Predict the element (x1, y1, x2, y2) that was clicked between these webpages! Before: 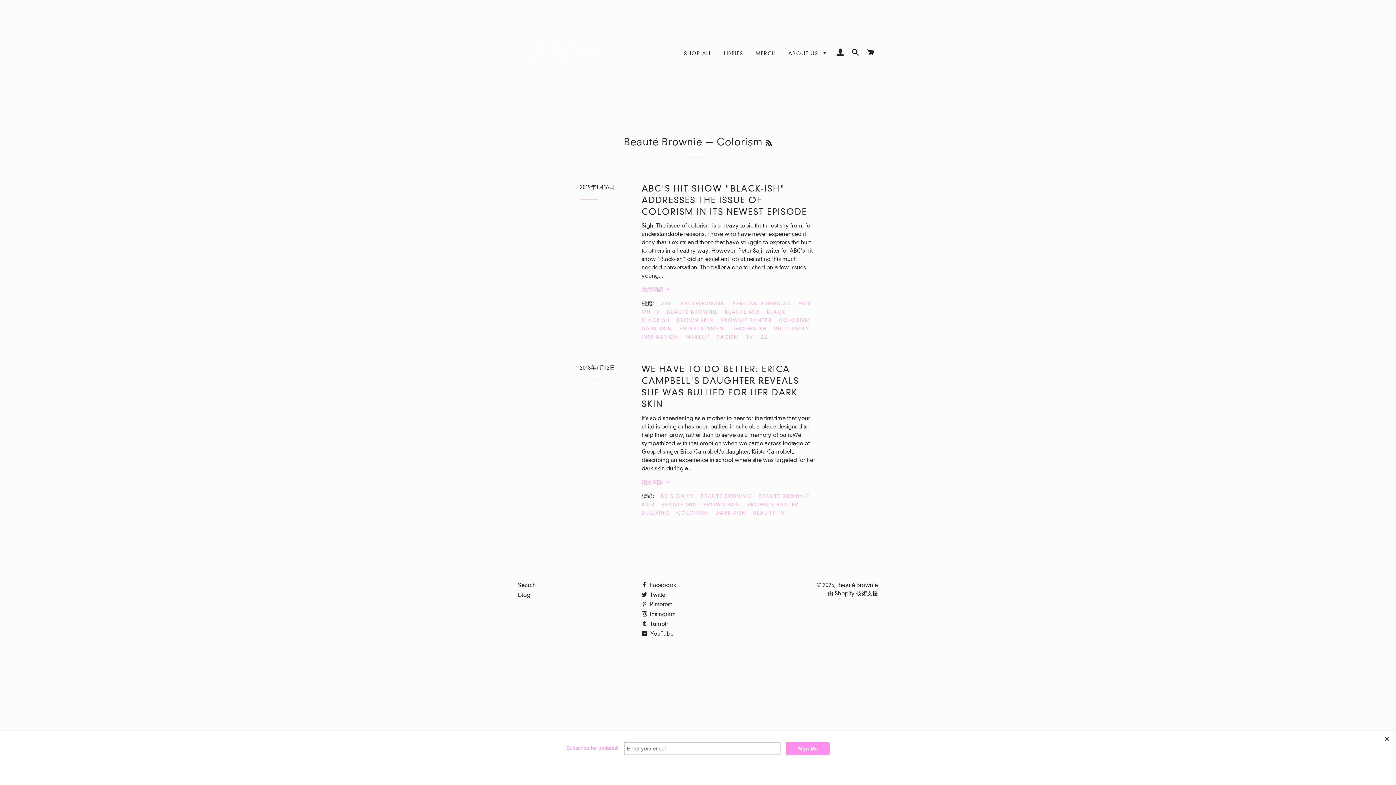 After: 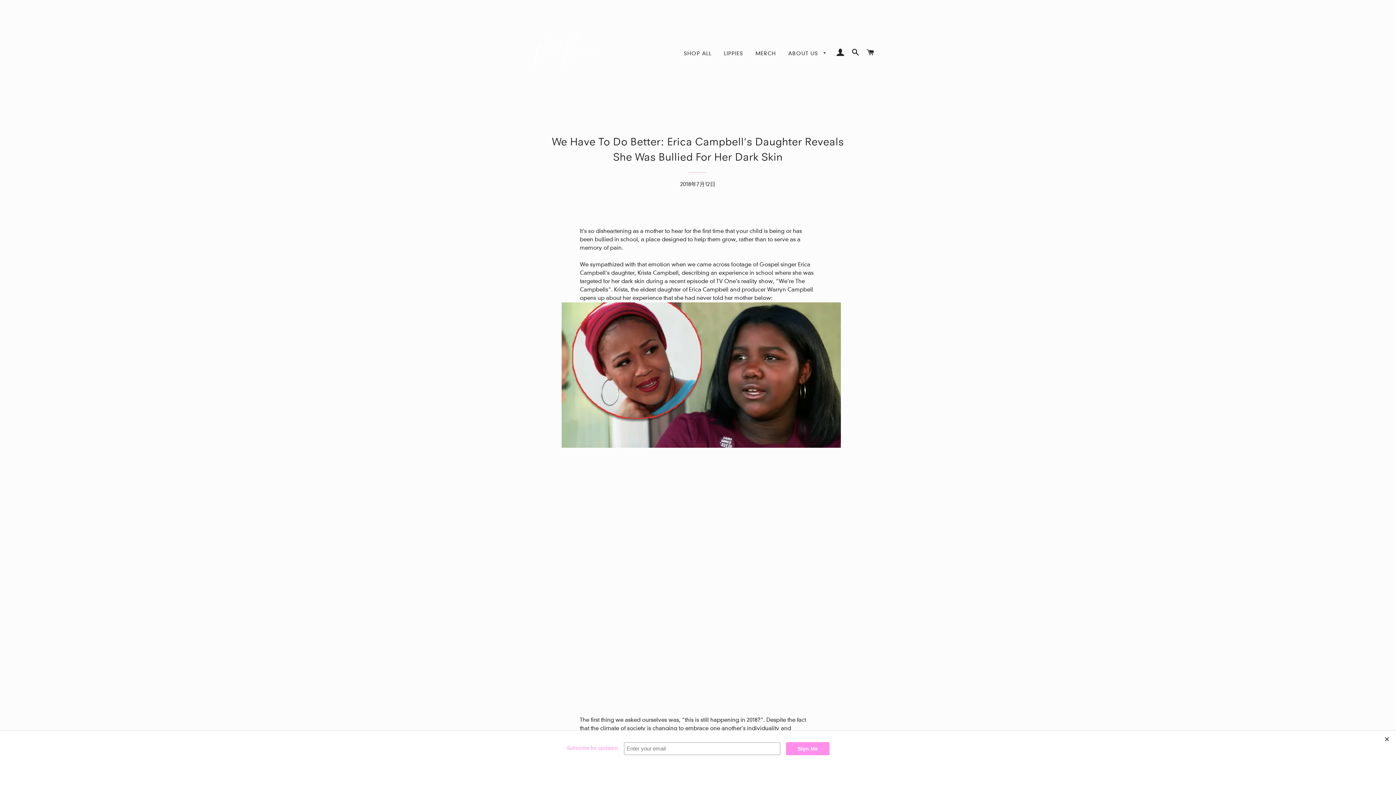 Action: bbox: (641, 479, 670, 485) label: 繼續閱讀 